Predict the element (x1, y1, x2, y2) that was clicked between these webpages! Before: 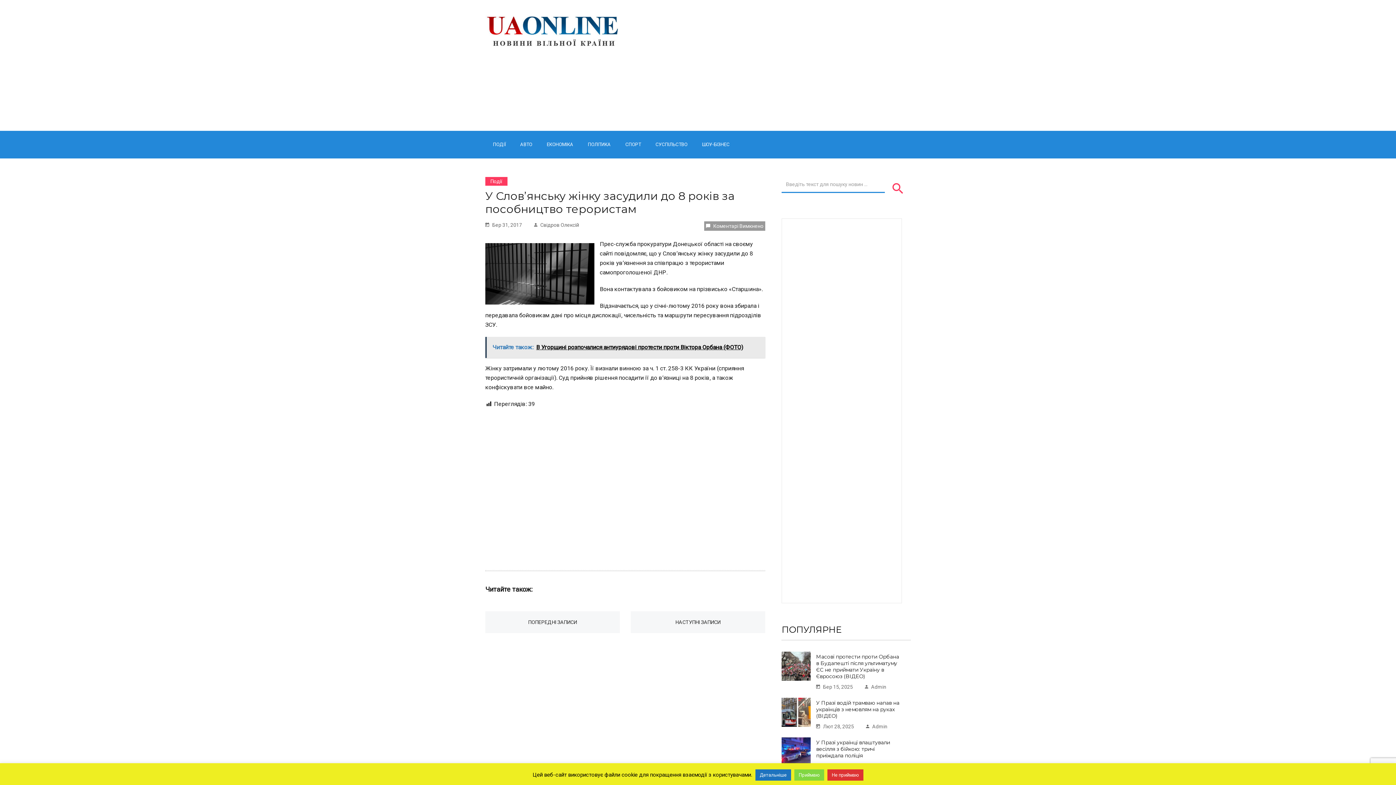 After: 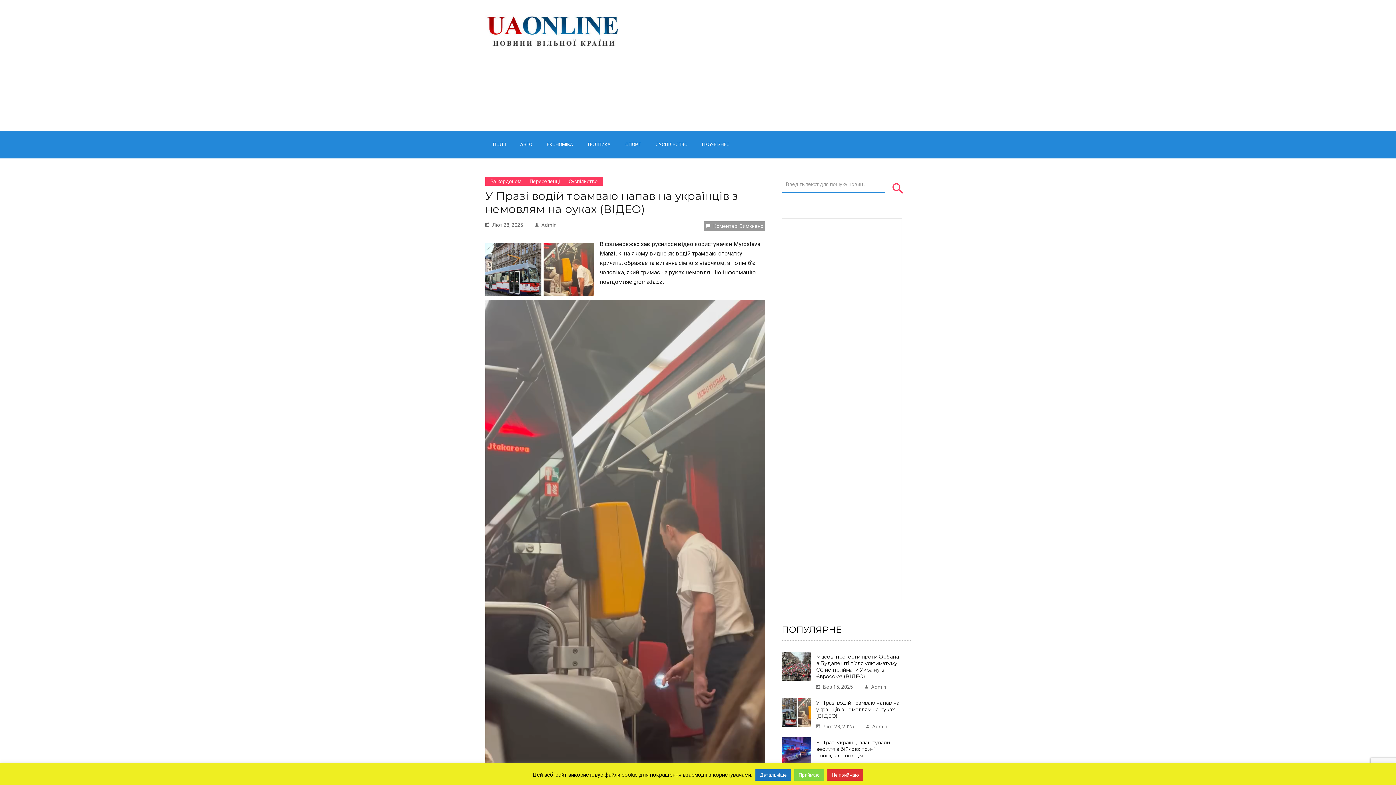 Action: label: У Празі водій трамваю напав на українців з немовлям на руках (ВІДЕО) bbox: (816, 700, 899, 719)